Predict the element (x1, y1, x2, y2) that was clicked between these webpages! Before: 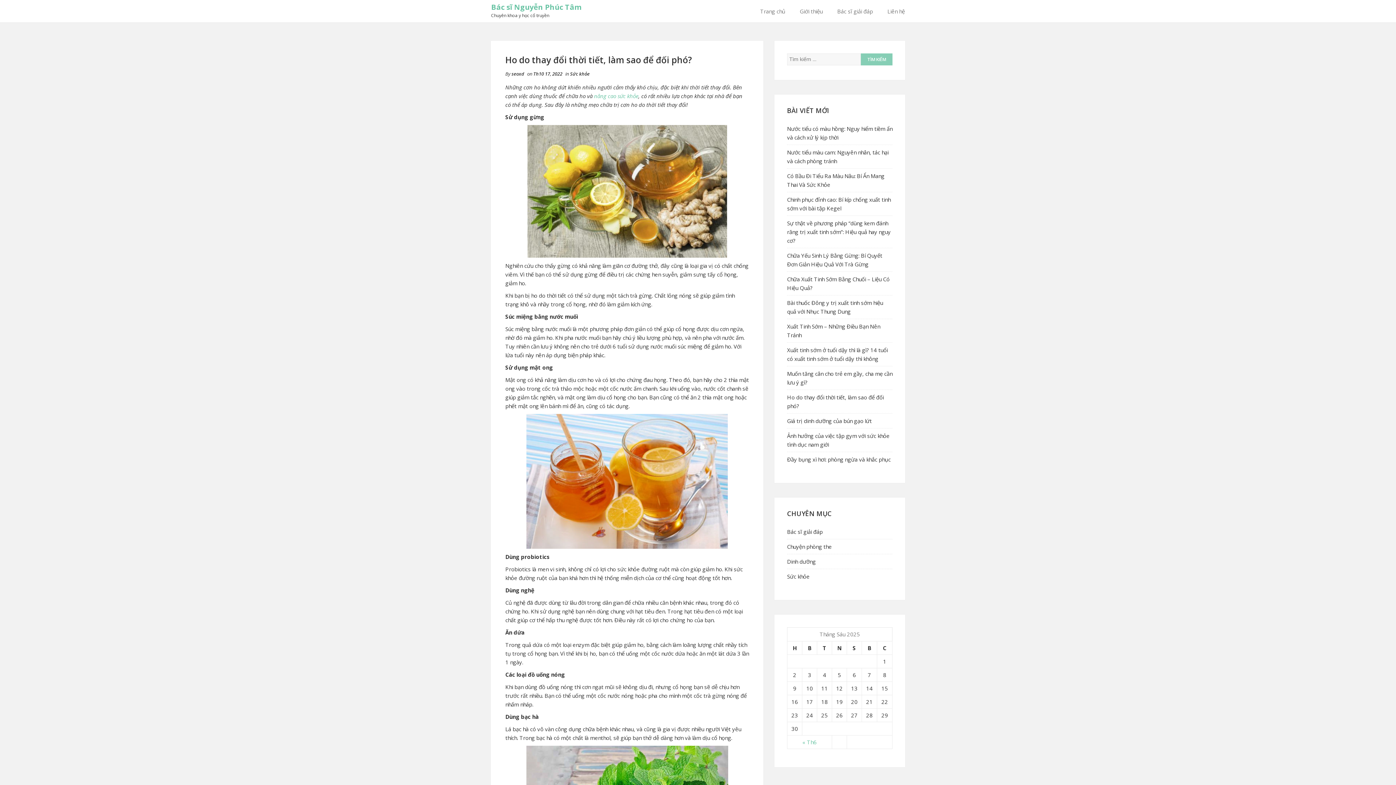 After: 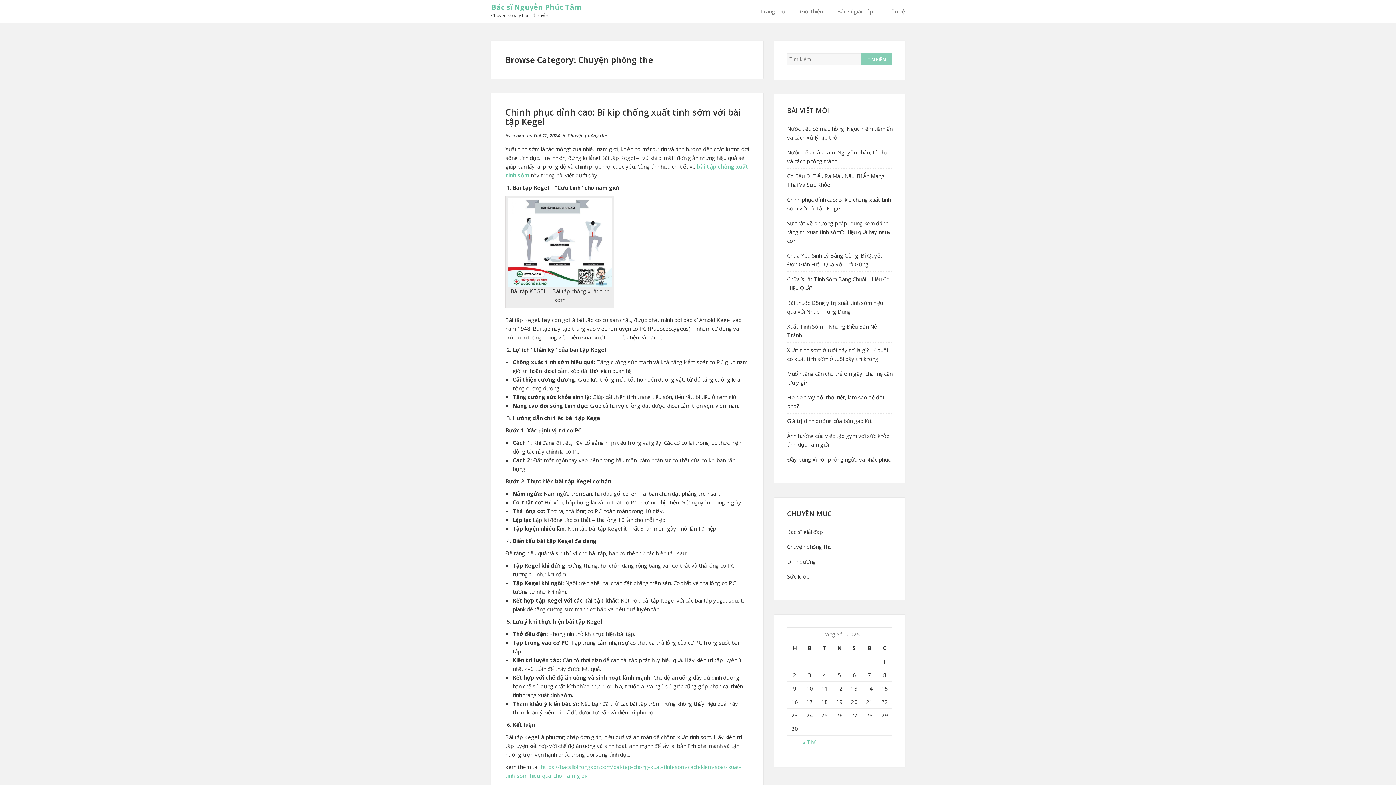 Action: bbox: (787, 543, 832, 550) label: Chuyện phòng the